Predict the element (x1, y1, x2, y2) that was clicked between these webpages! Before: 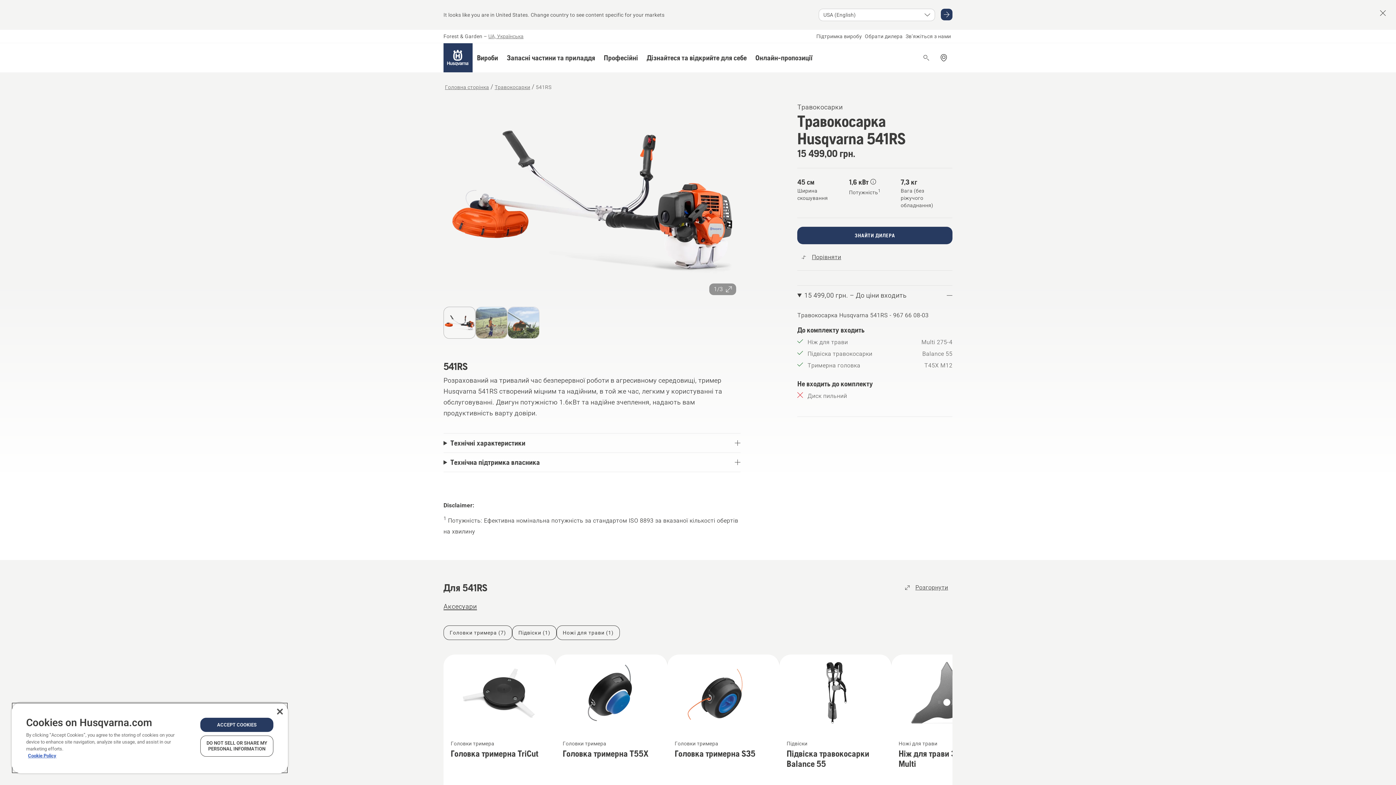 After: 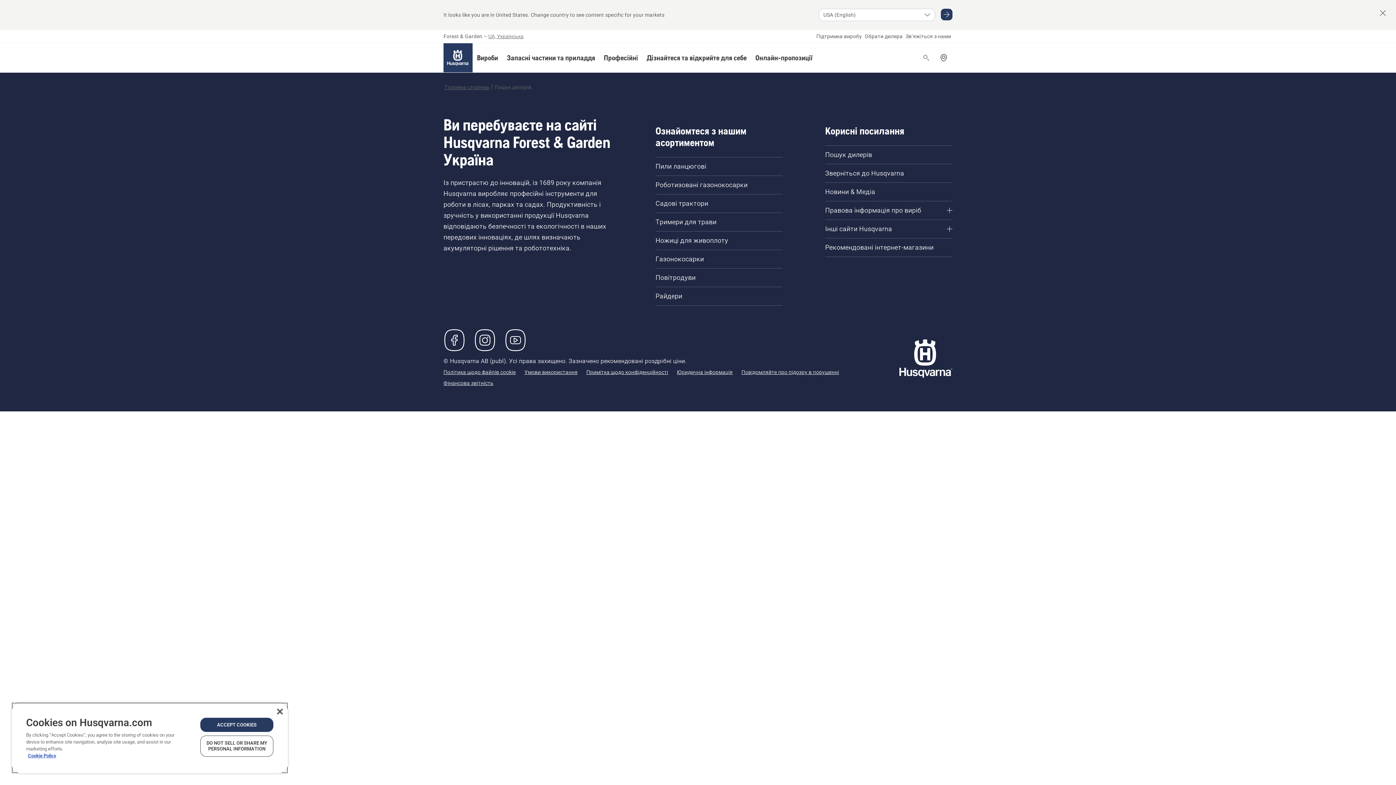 Action: label: Знайти дилера bbox: (935, 49, 952, 66)